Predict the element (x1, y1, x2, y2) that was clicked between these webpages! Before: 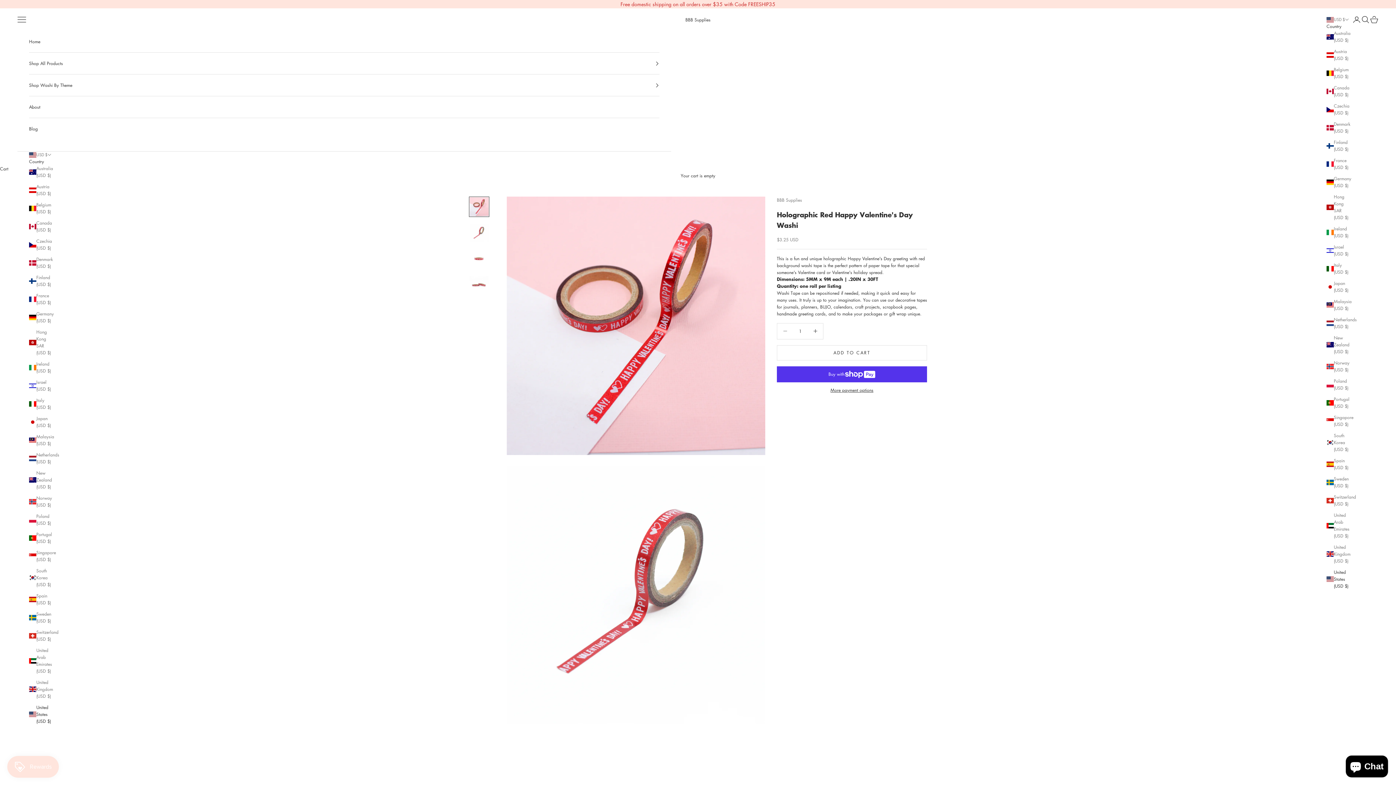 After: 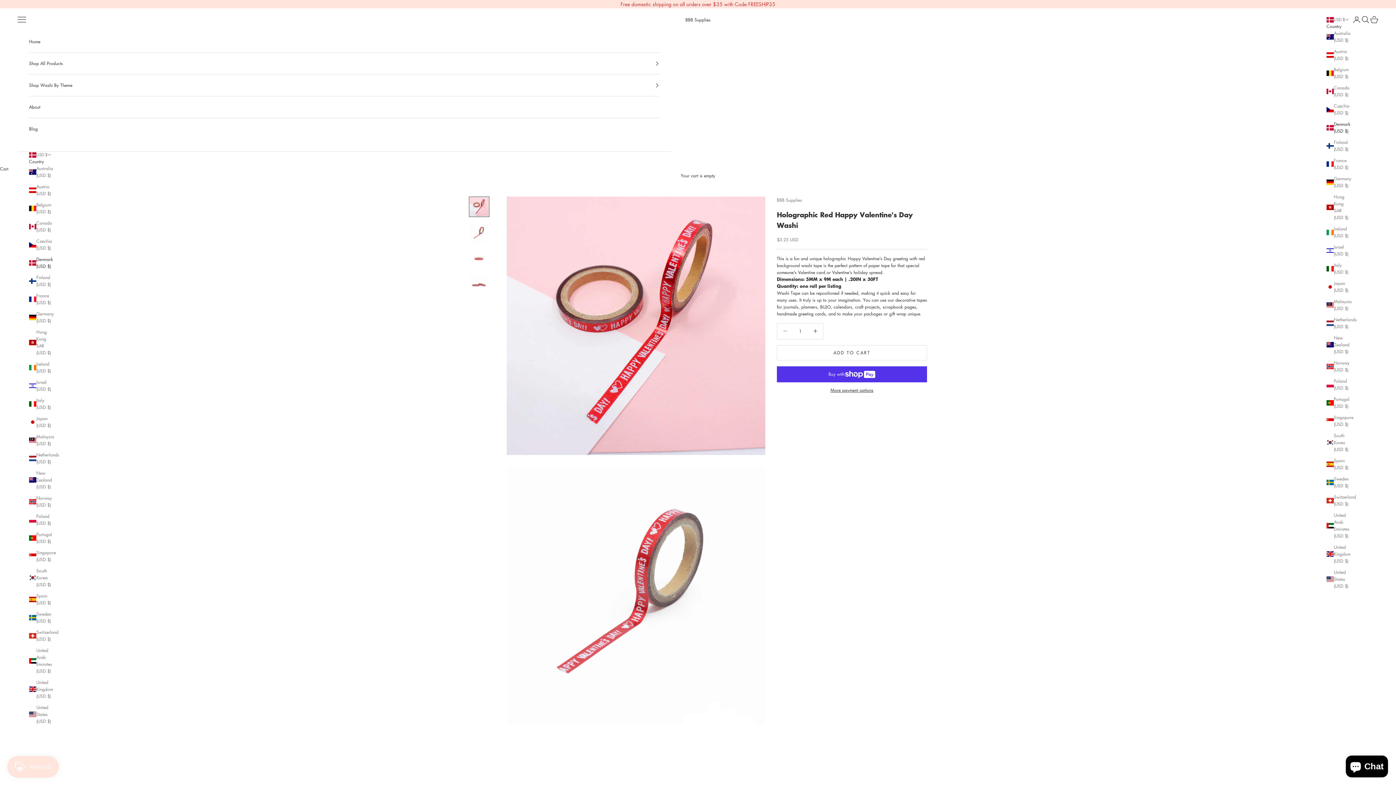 Action: label: Denmark (USD $) bbox: (1326, 120, 1349, 134)